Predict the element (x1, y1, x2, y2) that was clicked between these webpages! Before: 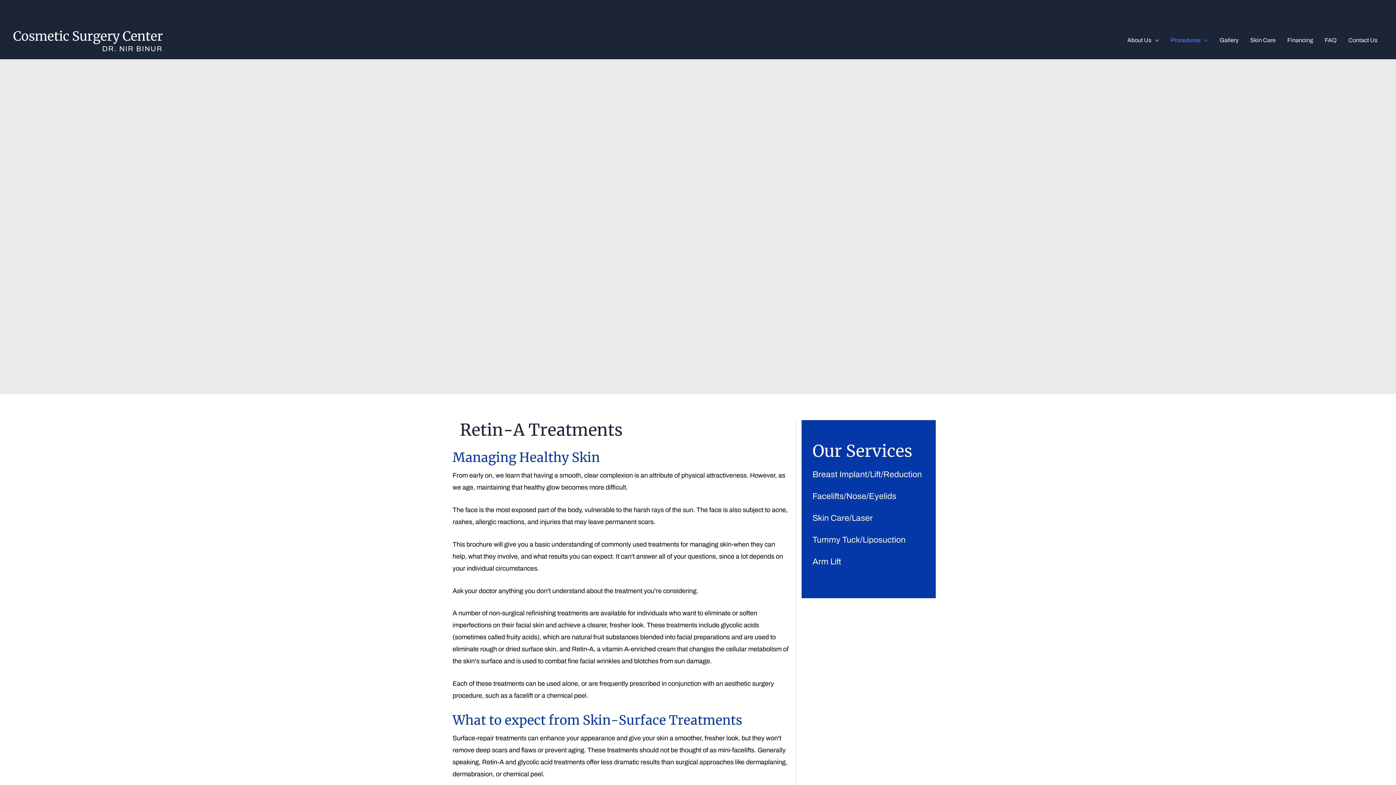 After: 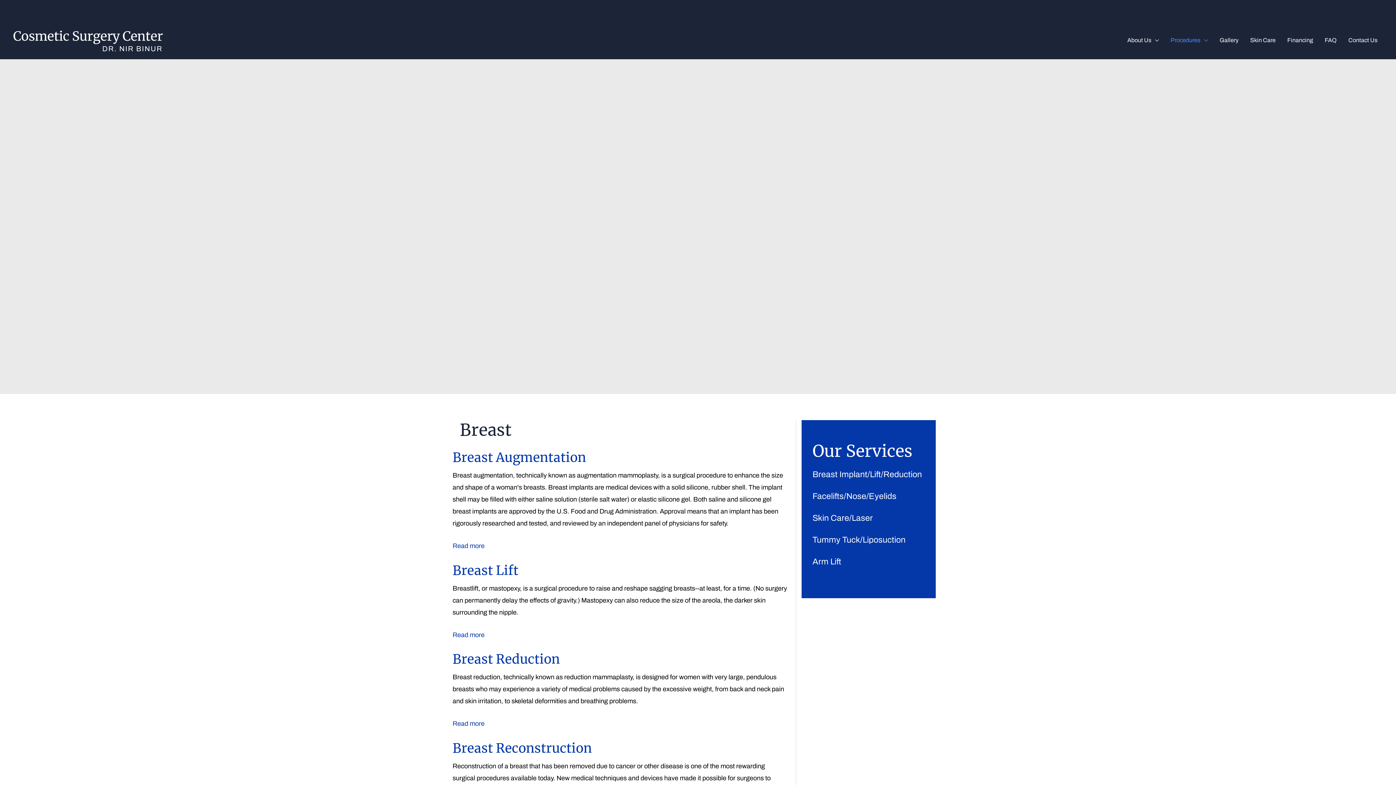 Action: bbox: (812, 470, 922, 479) label: Breast Implant/Lift/Reduction